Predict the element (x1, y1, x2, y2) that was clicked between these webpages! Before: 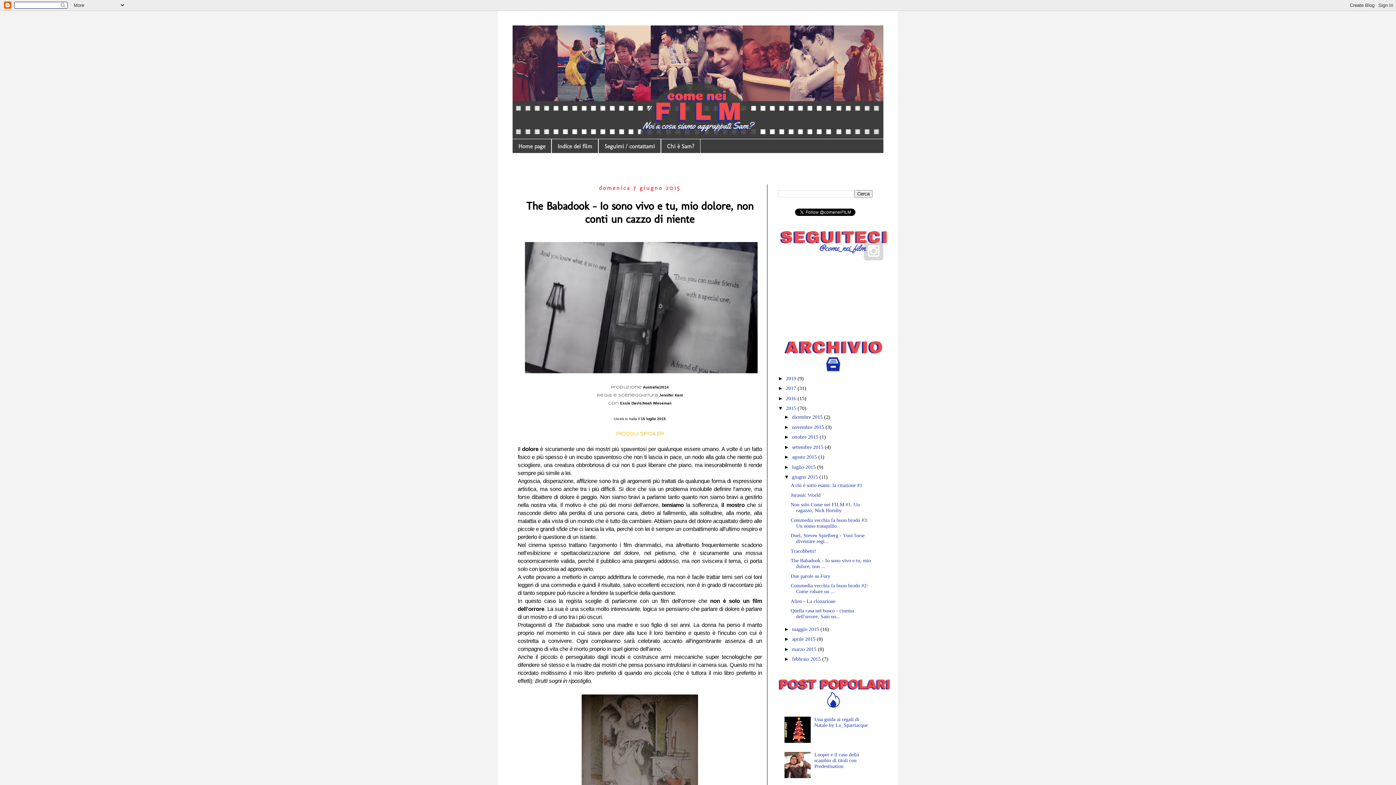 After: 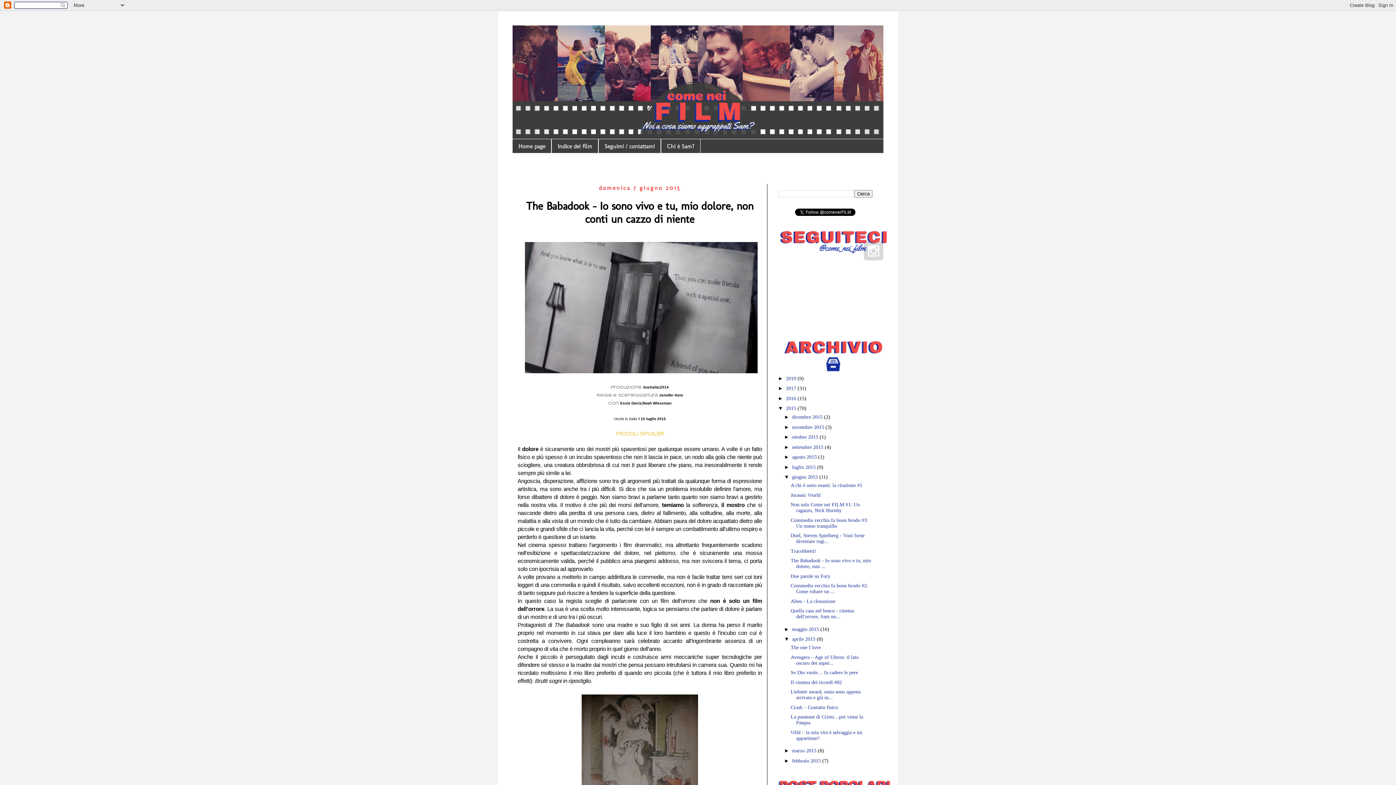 Action: bbox: (784, 636, 792, 642) label: ►  